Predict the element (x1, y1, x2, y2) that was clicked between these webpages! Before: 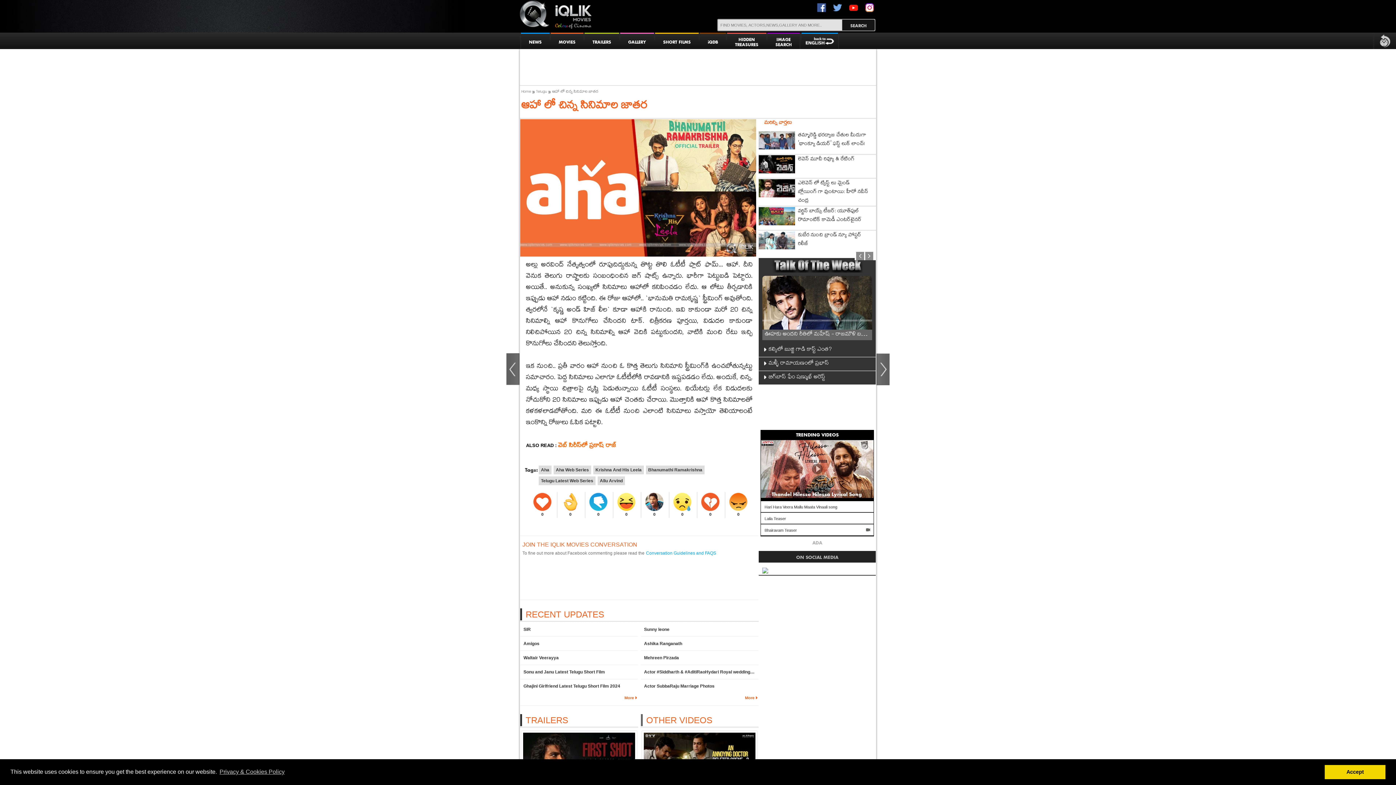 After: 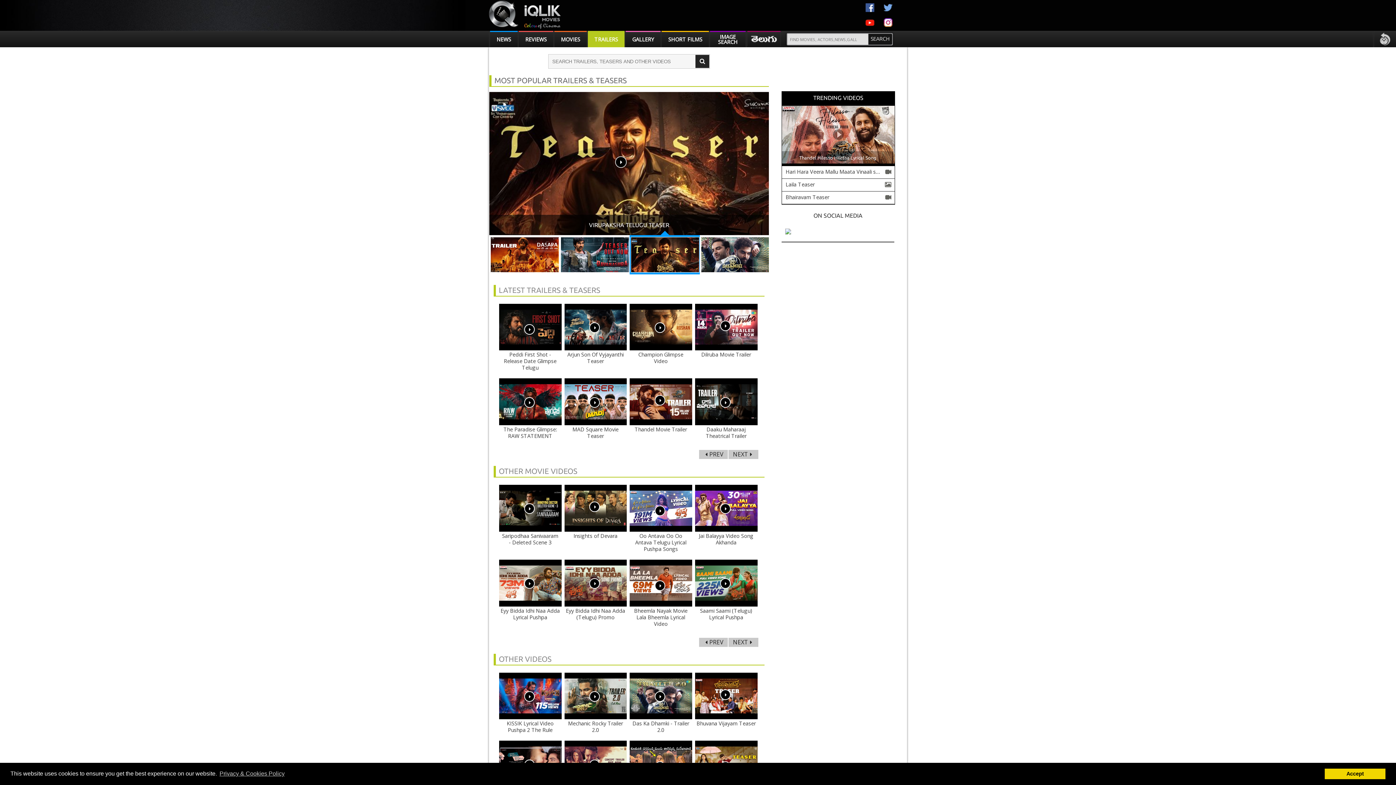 Action: bbox: (584, 32, 619, 40) label: TRAILERS